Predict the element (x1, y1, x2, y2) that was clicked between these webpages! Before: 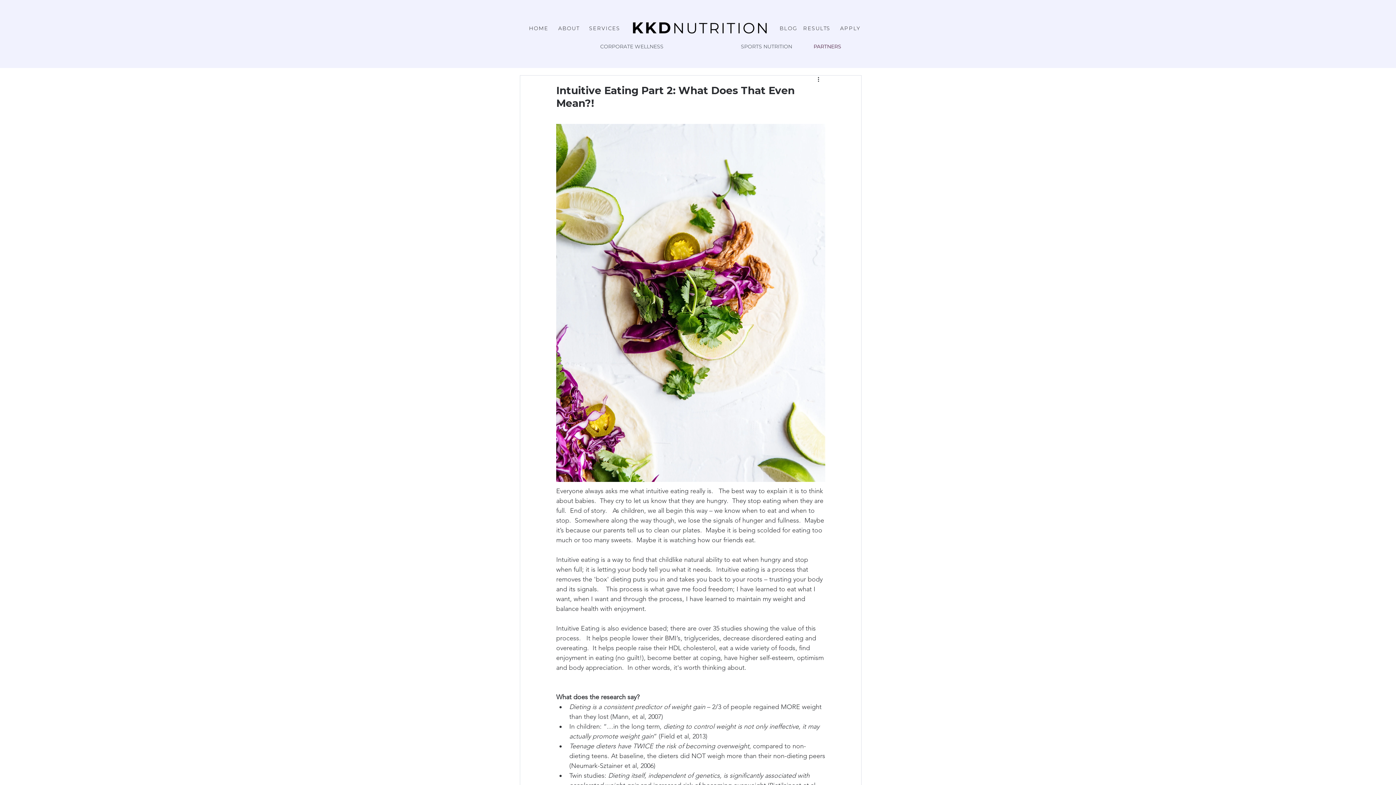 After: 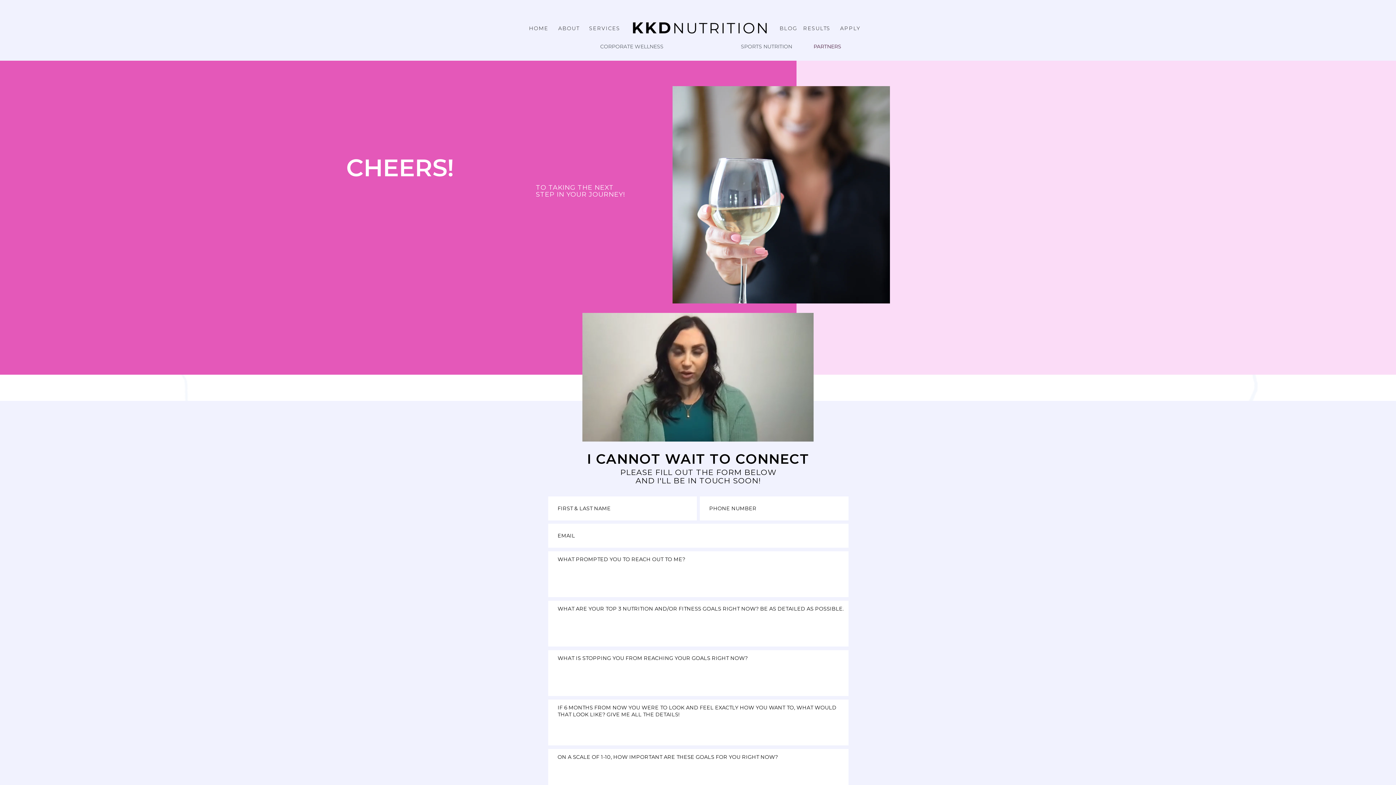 Action: label: APPLY    bbox: (840, 25, 866, 31)